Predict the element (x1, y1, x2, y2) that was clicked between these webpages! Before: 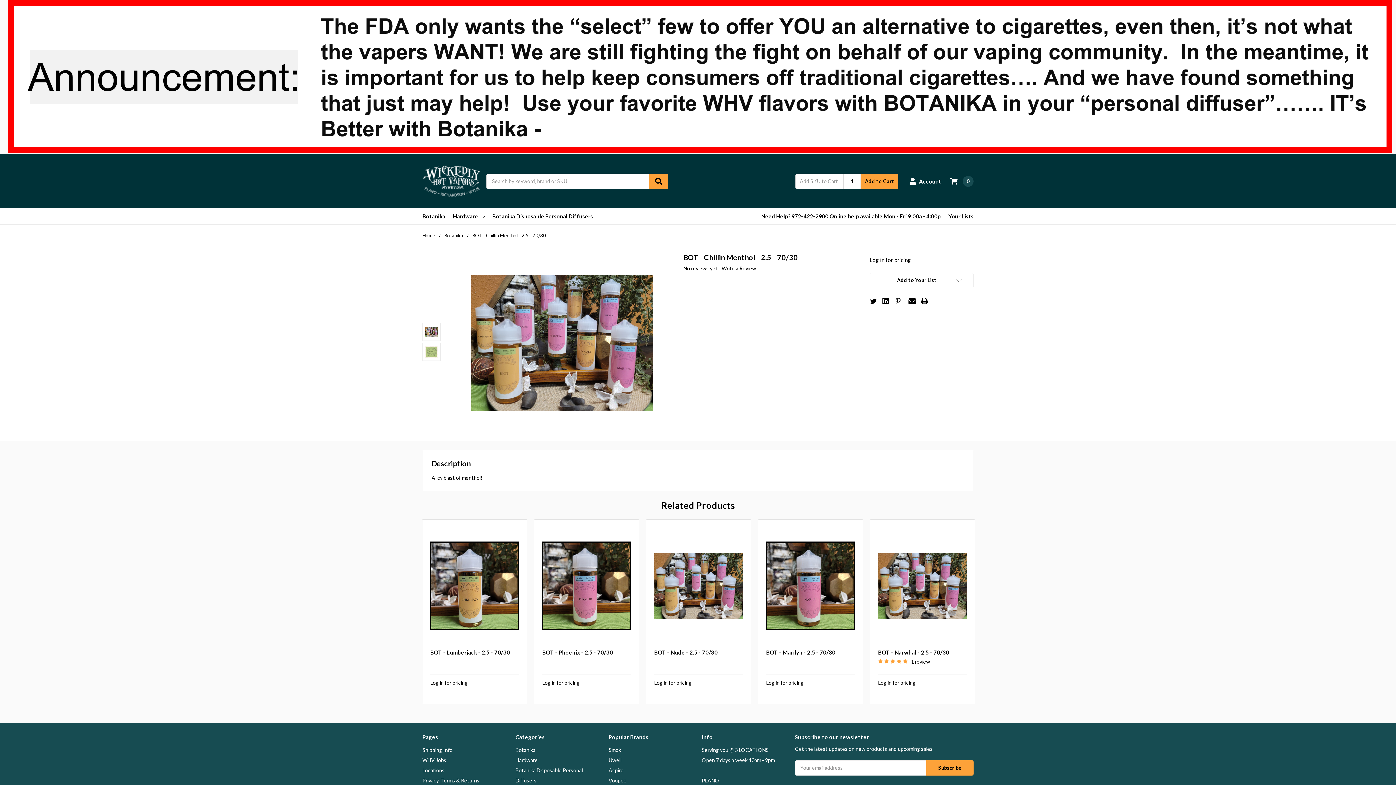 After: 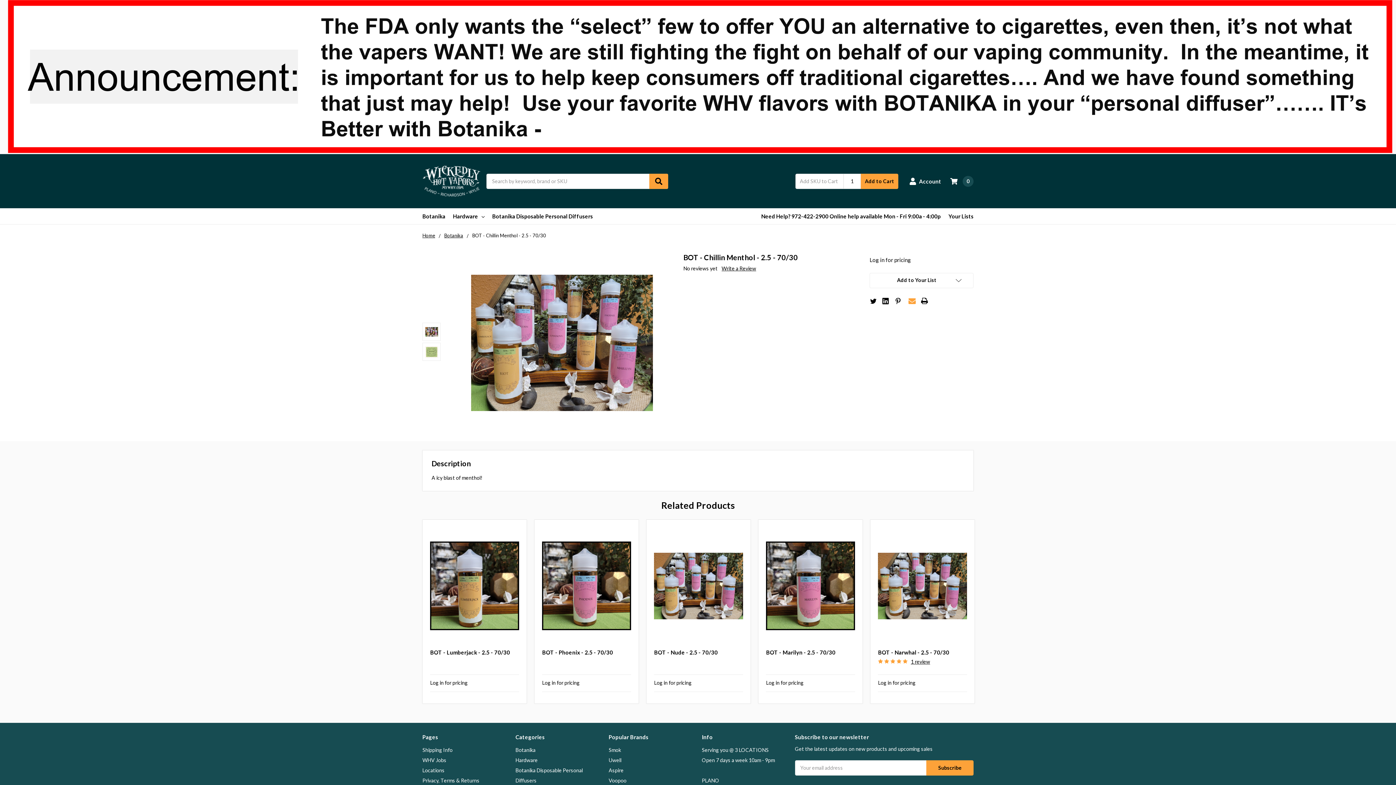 Action: bbox: (908, 297, 915, 304)